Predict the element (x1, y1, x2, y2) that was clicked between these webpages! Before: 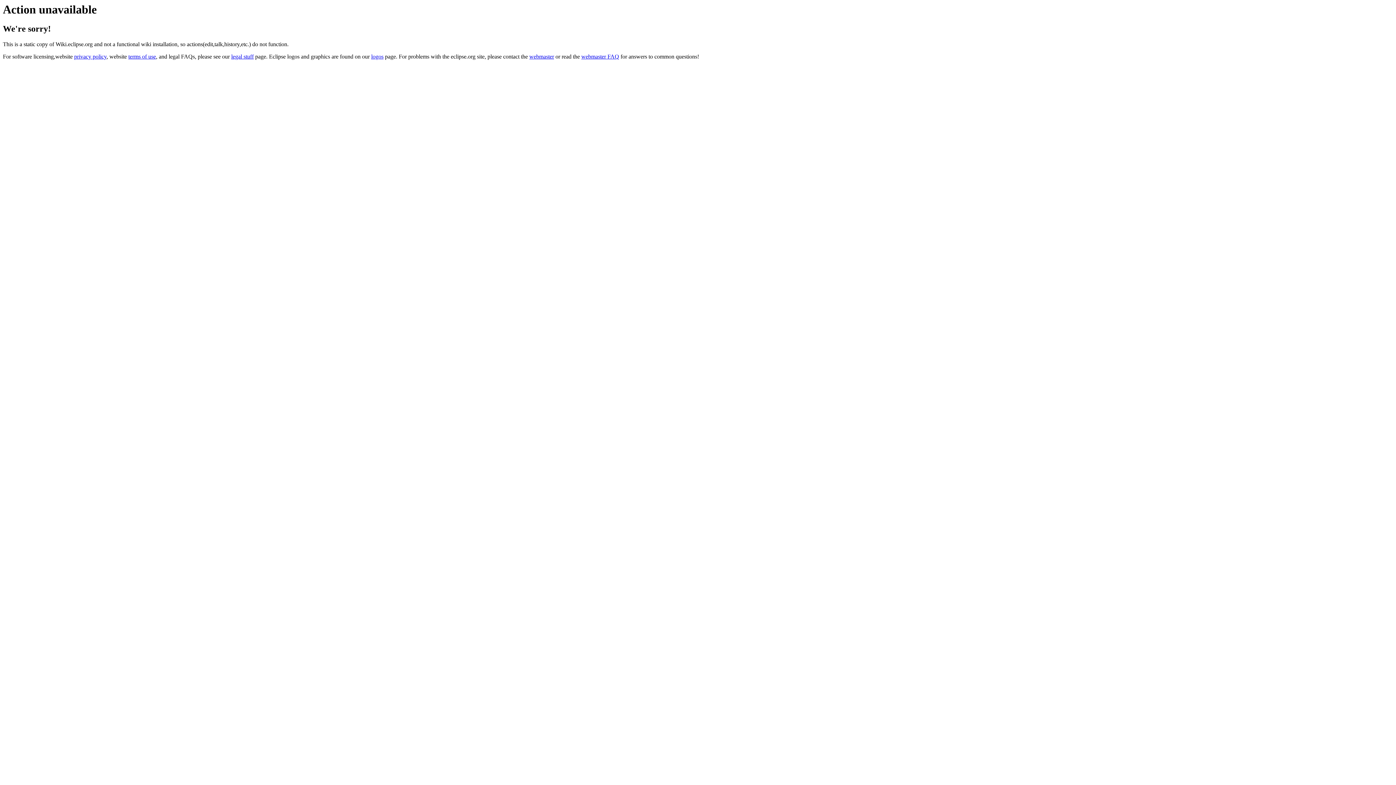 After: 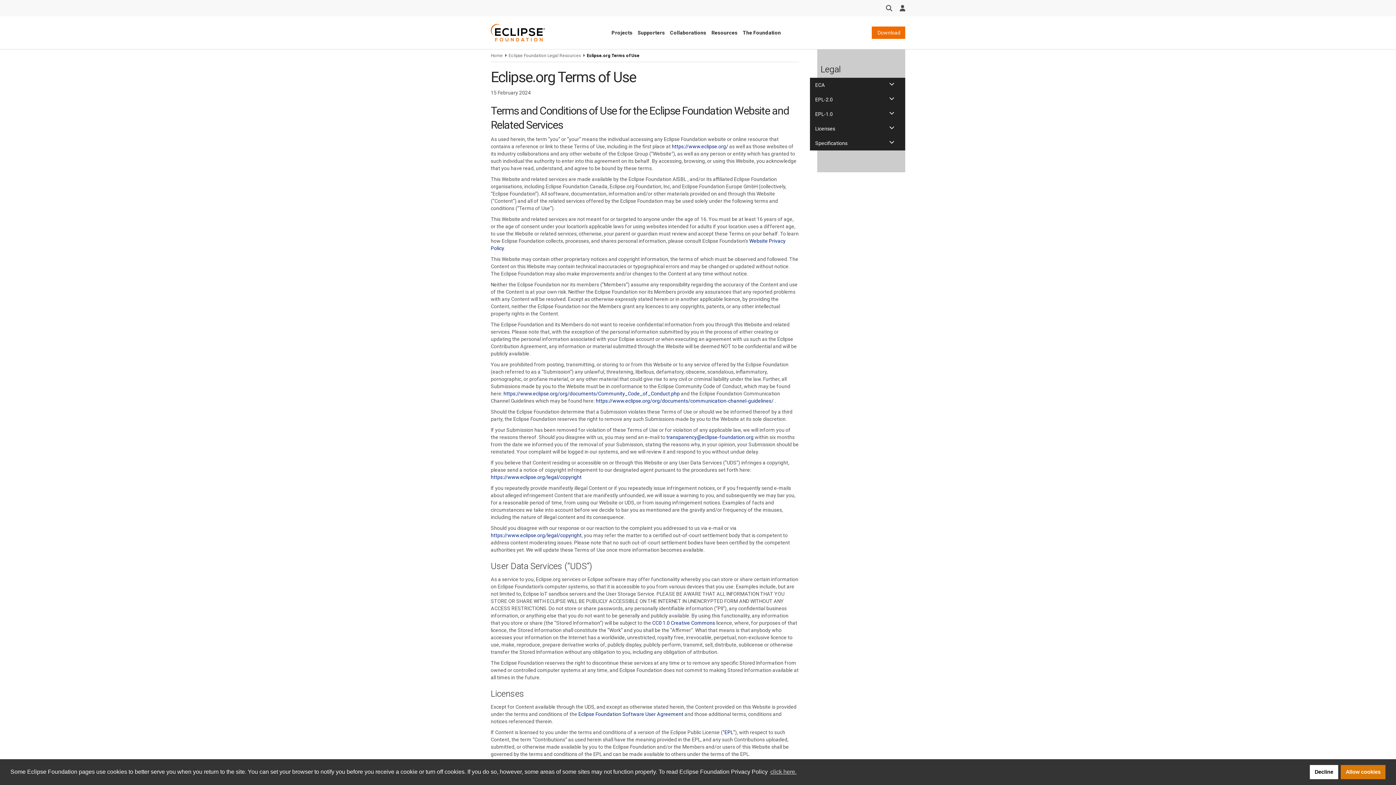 Action: bbox: (128, 53, 156, 59) label: terms of use